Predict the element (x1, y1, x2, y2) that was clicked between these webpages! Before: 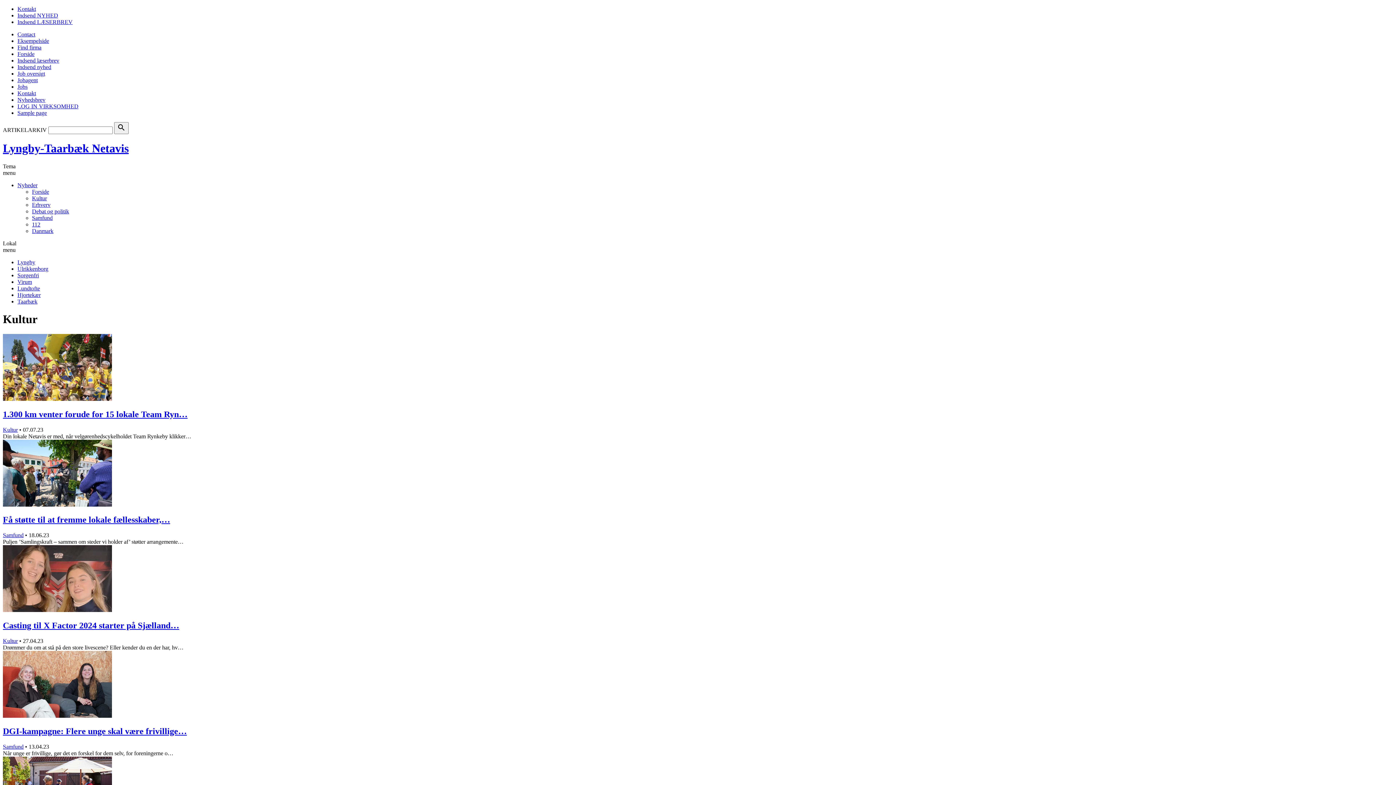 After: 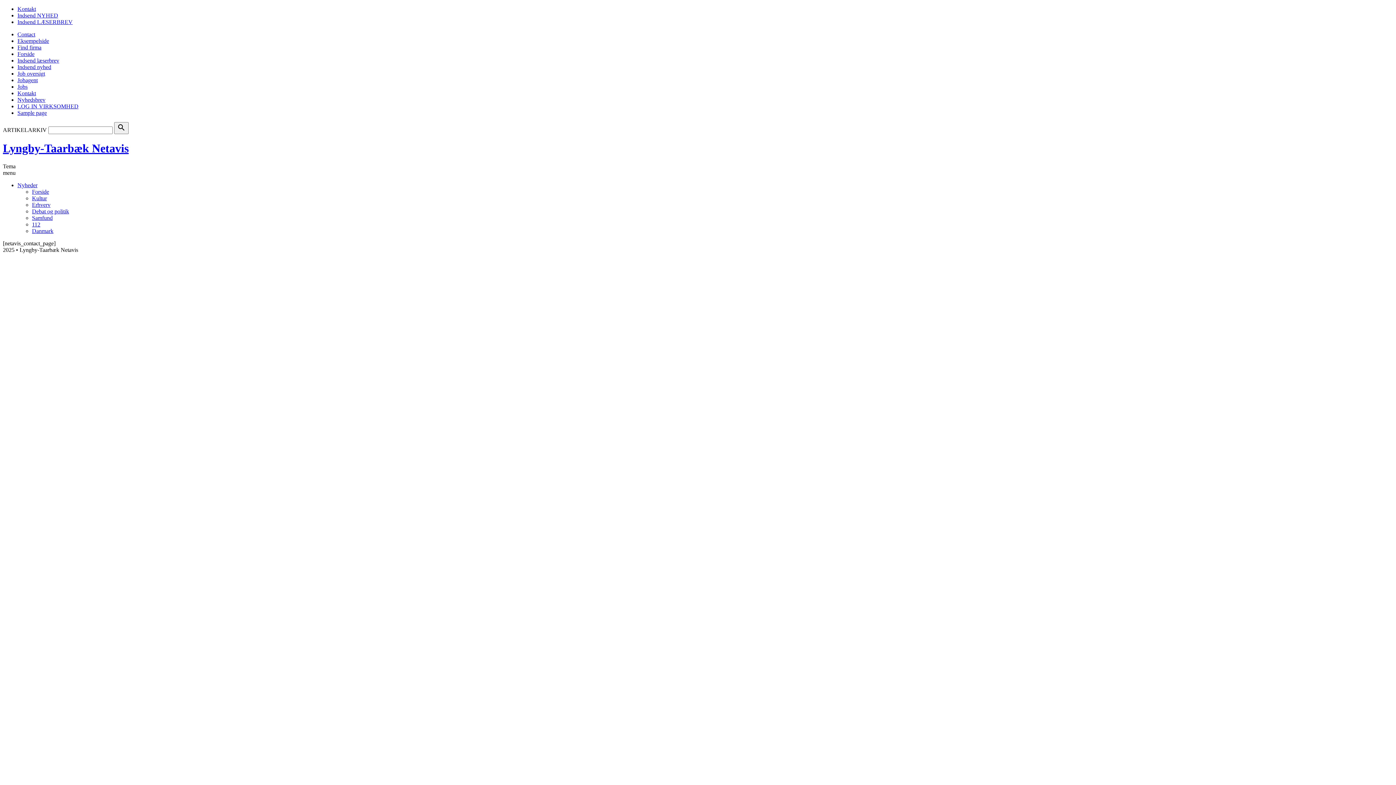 Action: label: Kontakt bbox: (17, 90, 36, 96)